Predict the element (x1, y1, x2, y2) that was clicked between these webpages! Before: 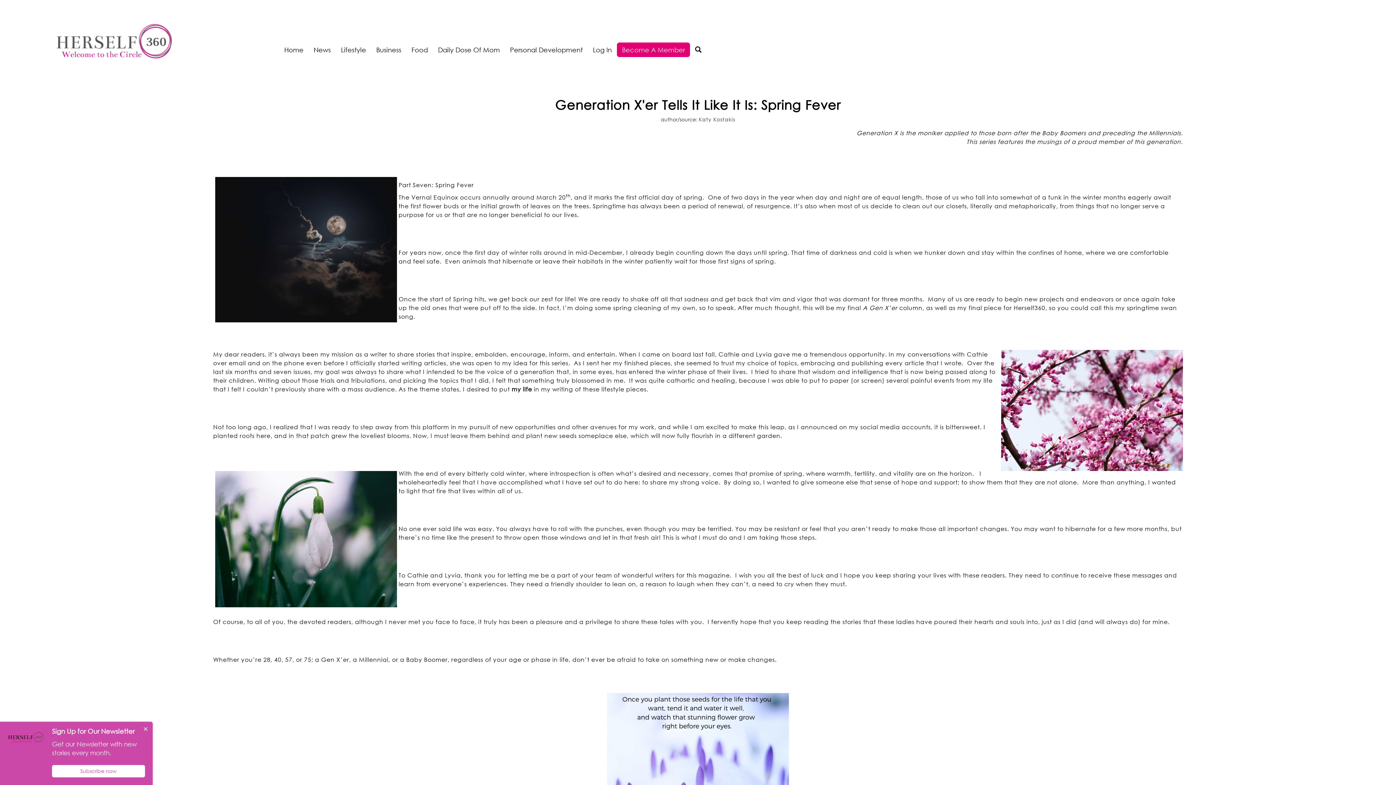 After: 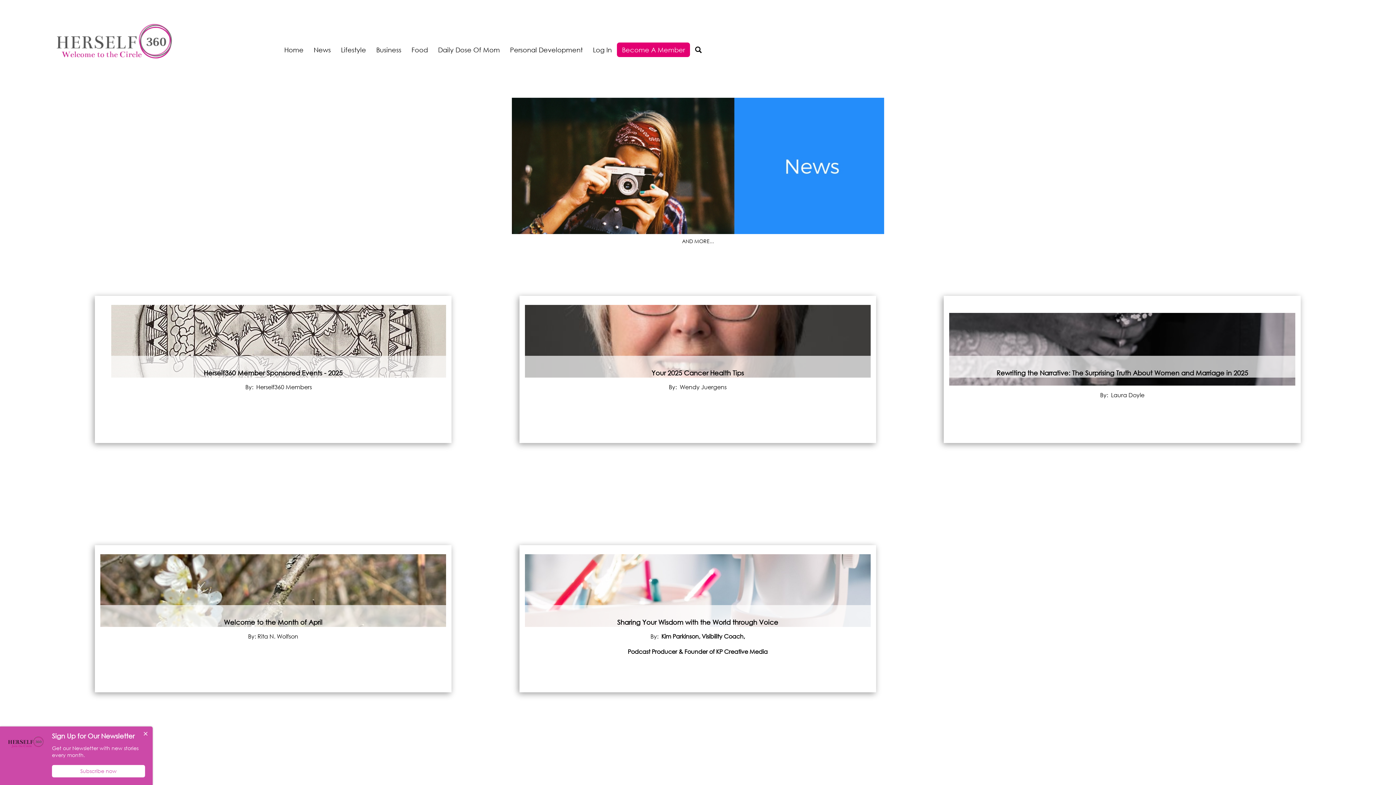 Action: label: News bbox: (308, 42, 336, 56)